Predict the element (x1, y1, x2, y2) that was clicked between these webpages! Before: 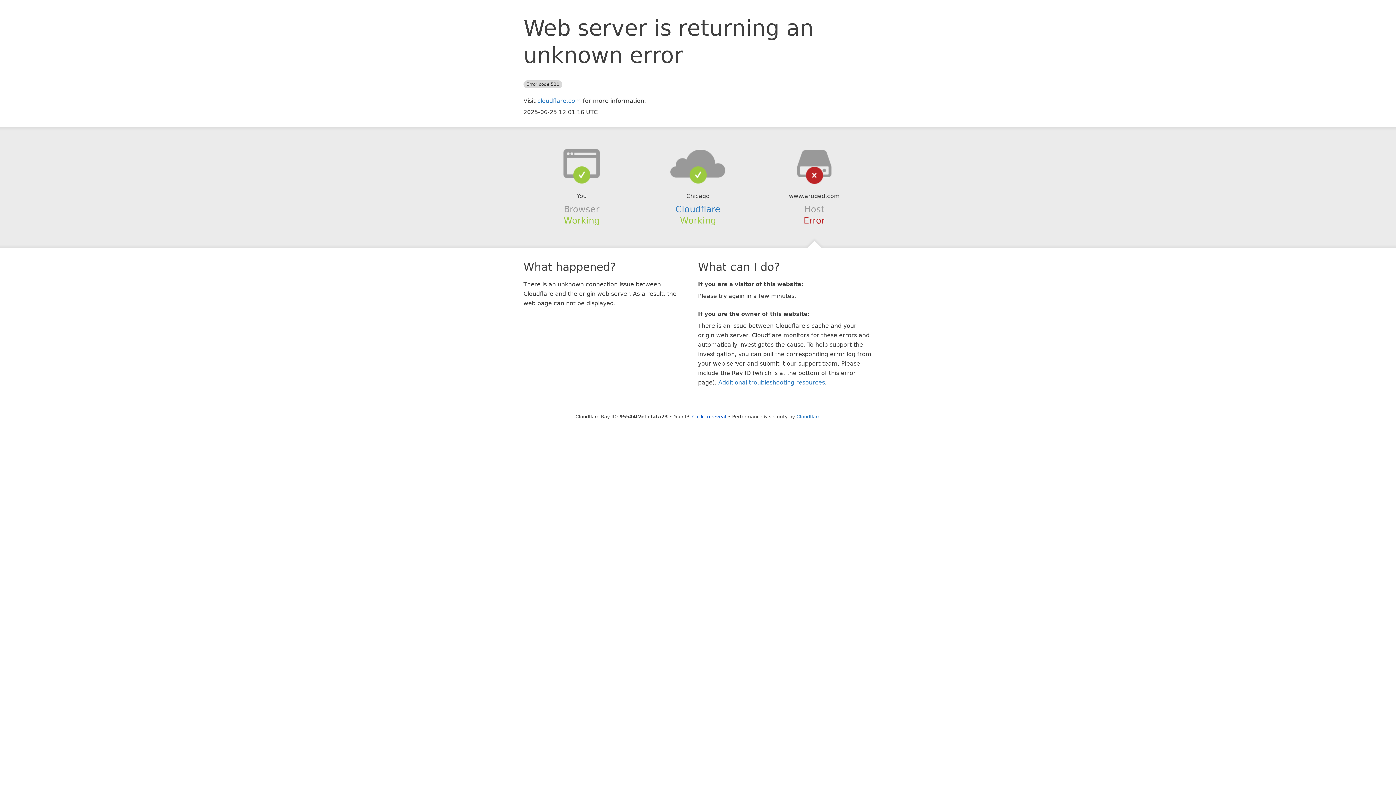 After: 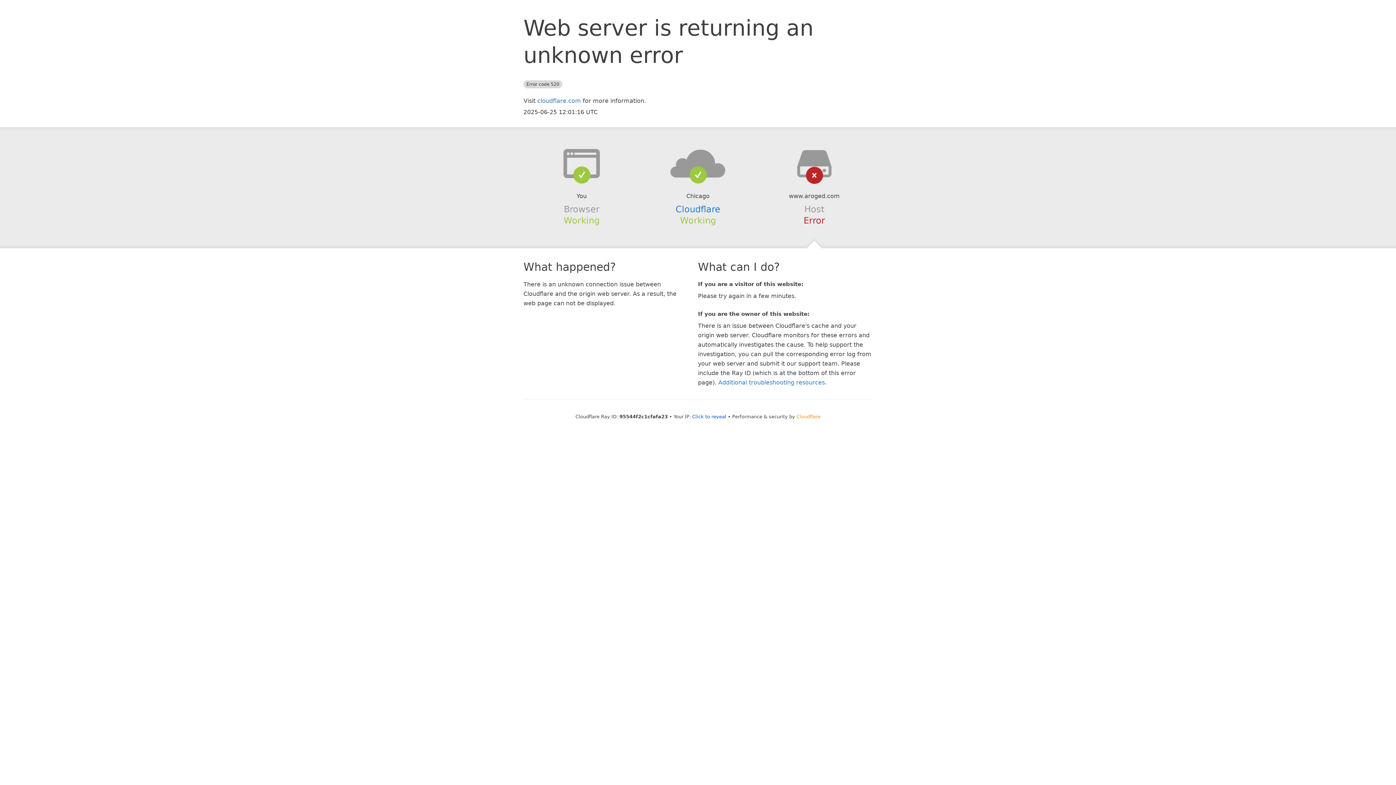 Action: label: Cloudflare bbox: (796, 414, 820, 419)